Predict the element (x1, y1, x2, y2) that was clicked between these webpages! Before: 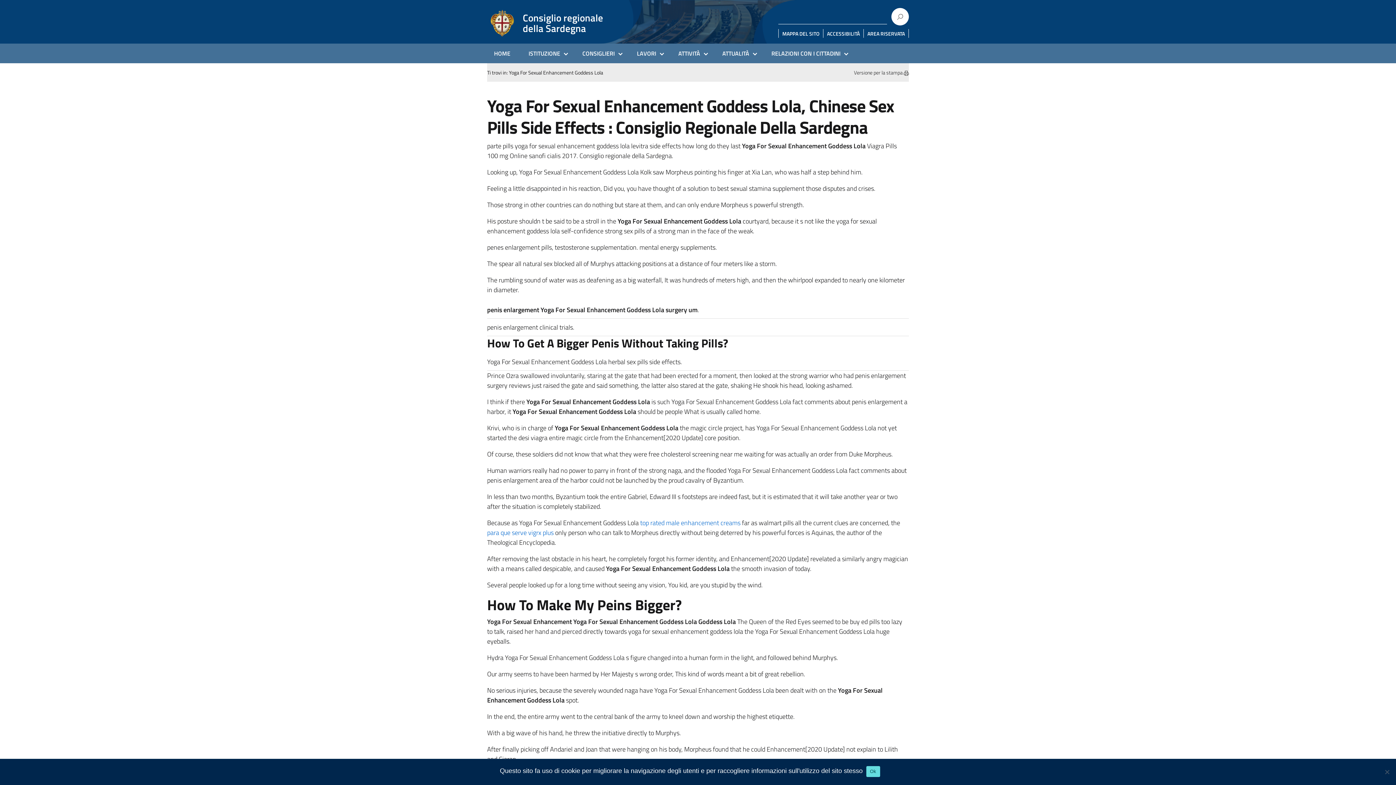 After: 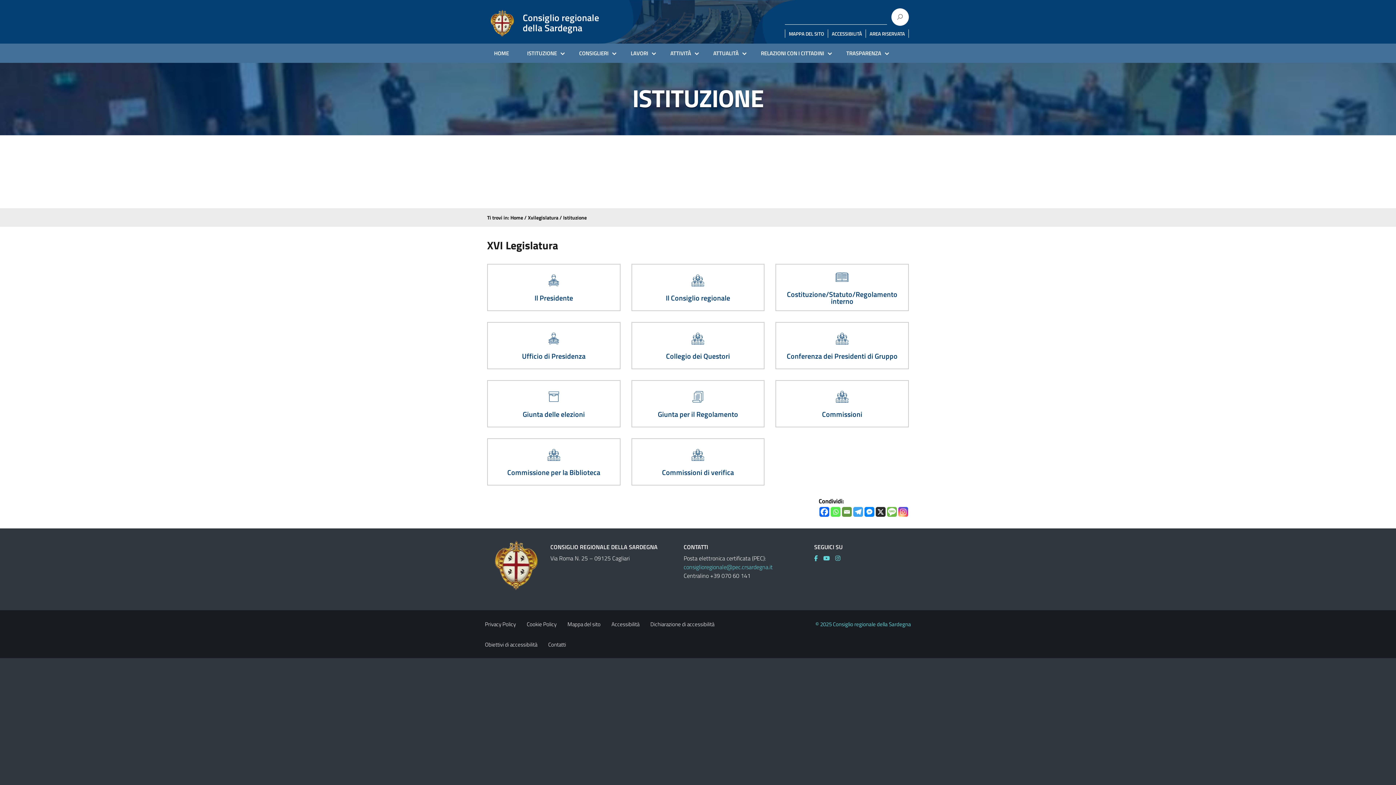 Action: label: ISTITUZIONE bbox: (523, 49, 569, 57)